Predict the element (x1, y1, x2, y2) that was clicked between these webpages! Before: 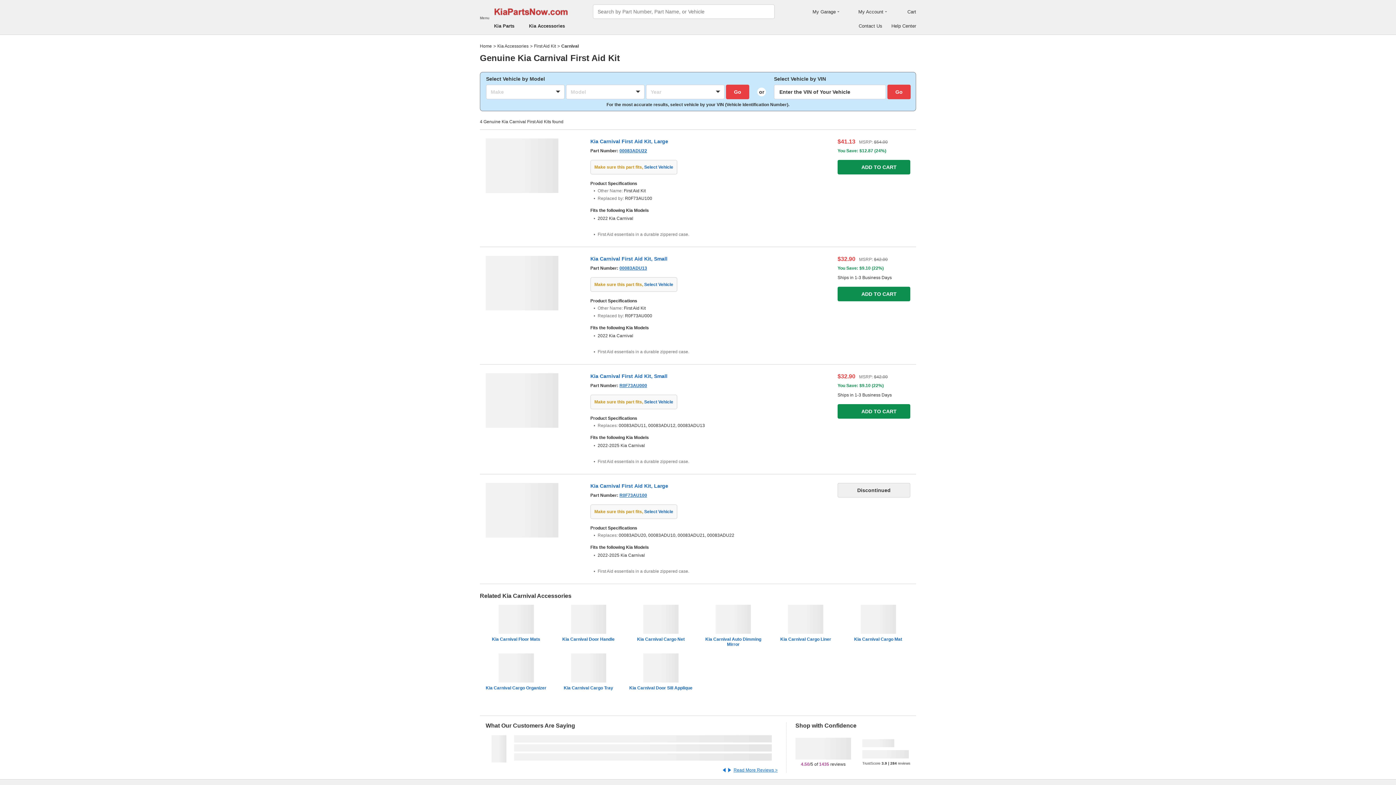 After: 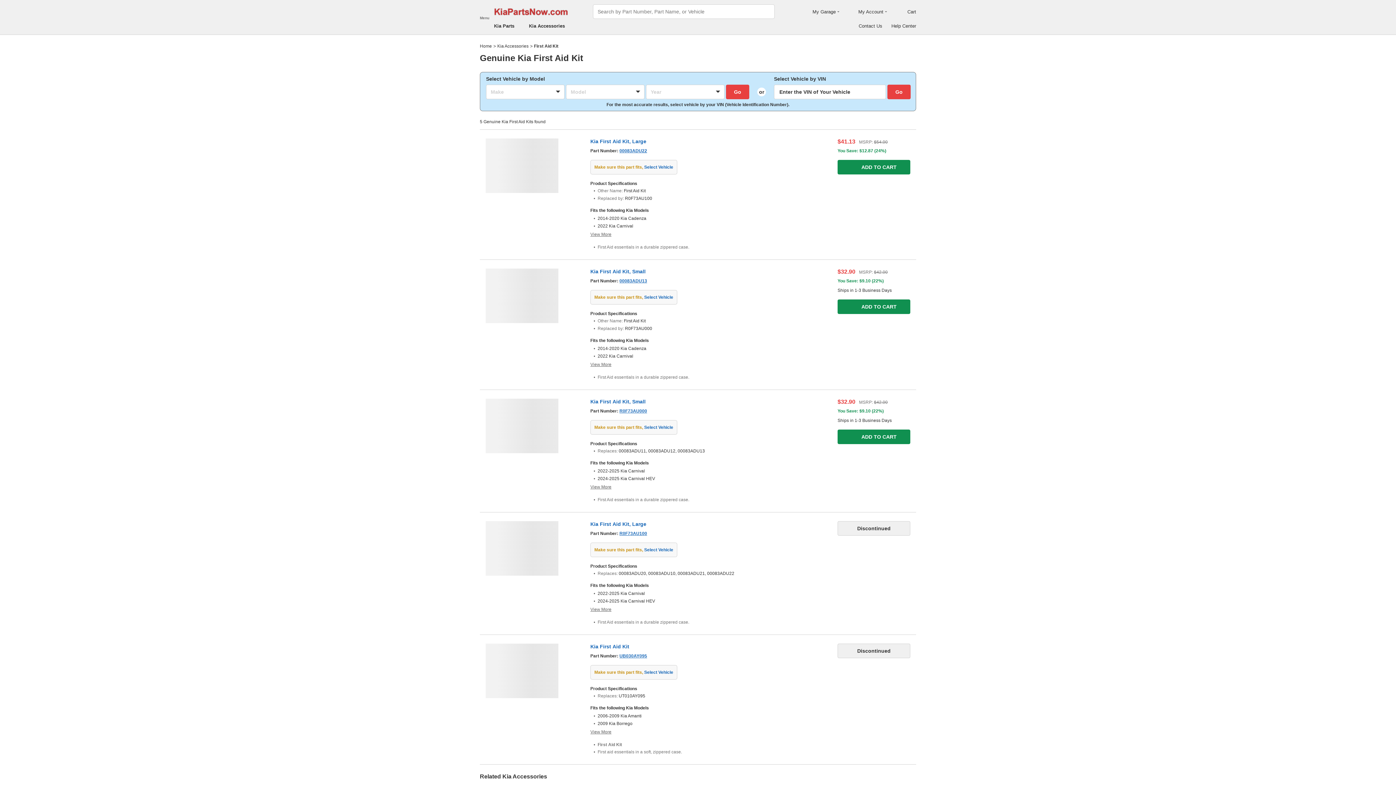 Action: bbox: (534, 43, 556, 48) label: First Aid Kit